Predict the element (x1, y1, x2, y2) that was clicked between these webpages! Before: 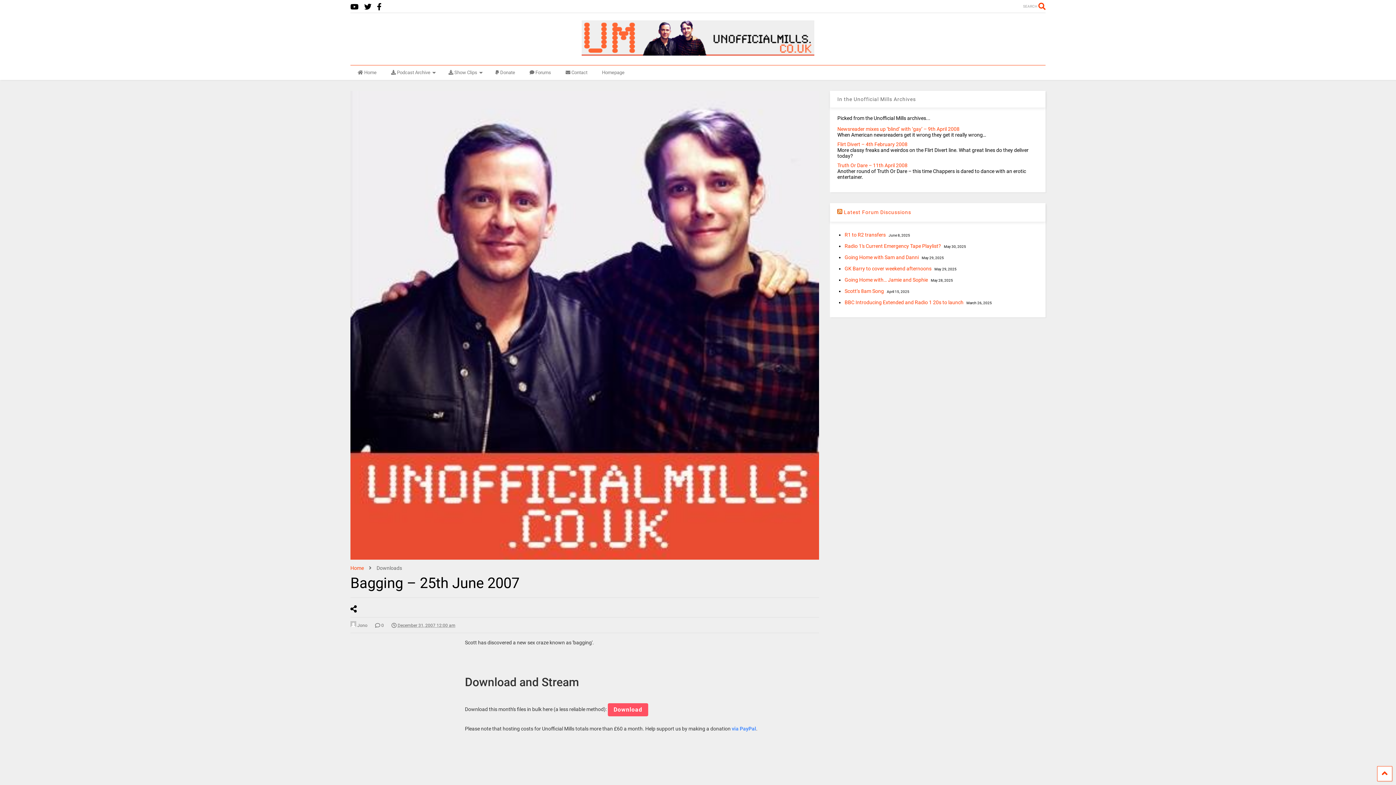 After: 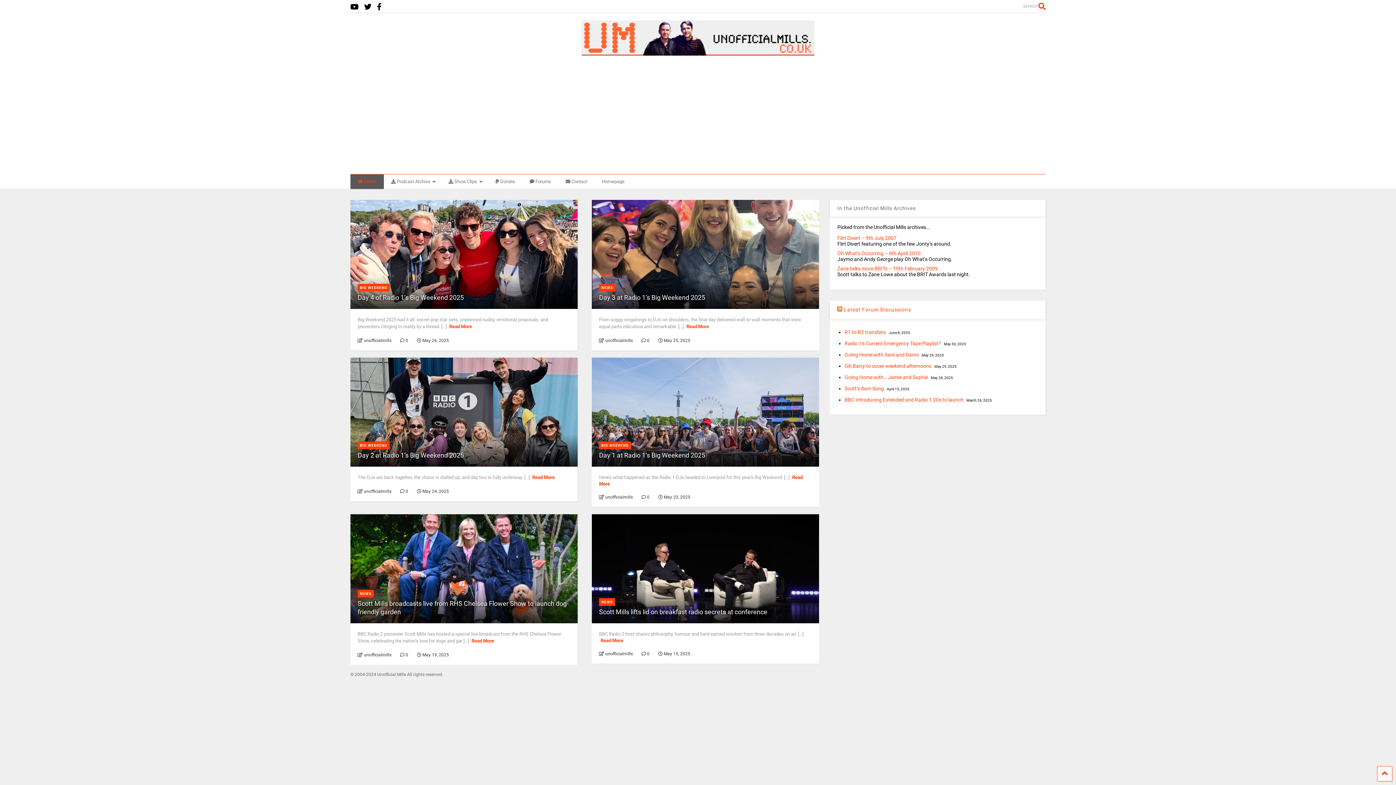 Action: bbox: (581, 46, 814, 57)